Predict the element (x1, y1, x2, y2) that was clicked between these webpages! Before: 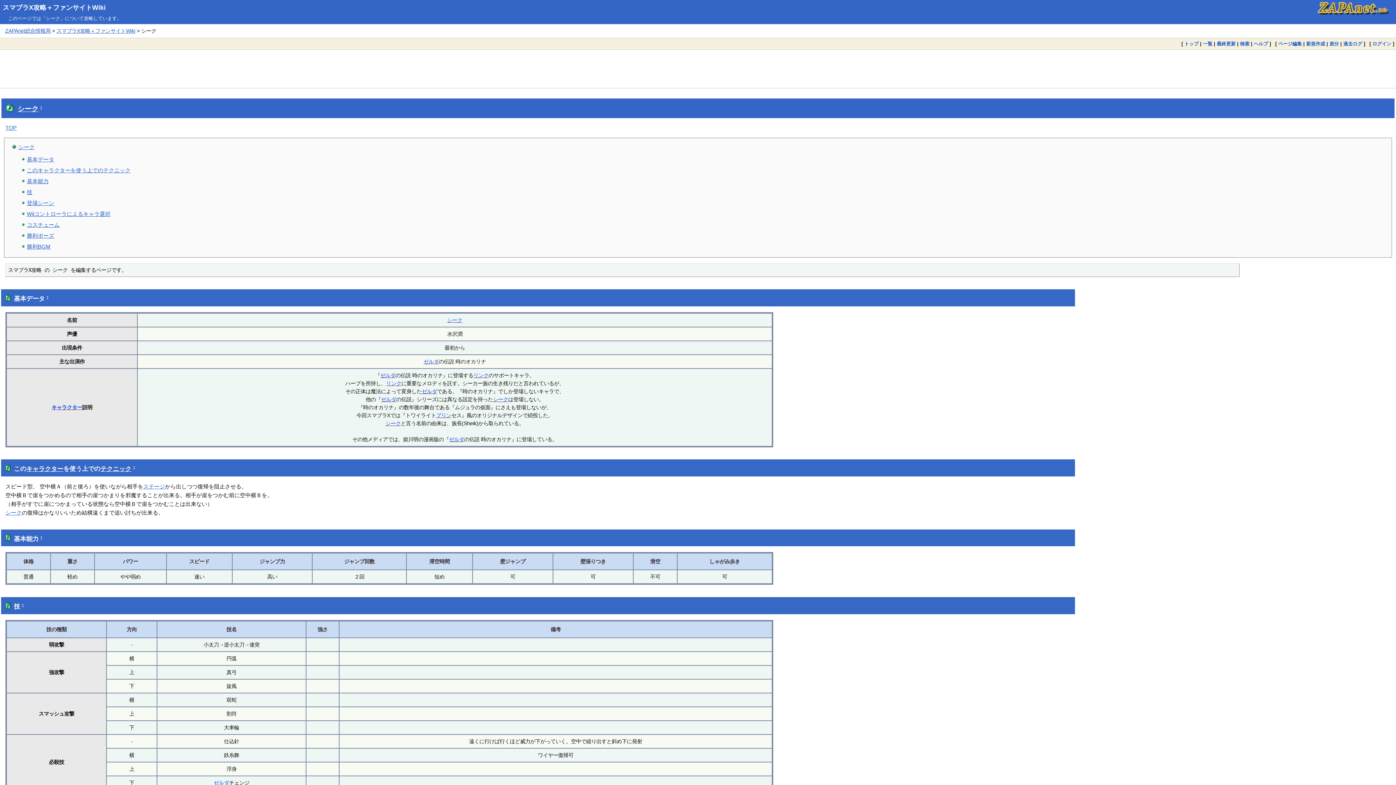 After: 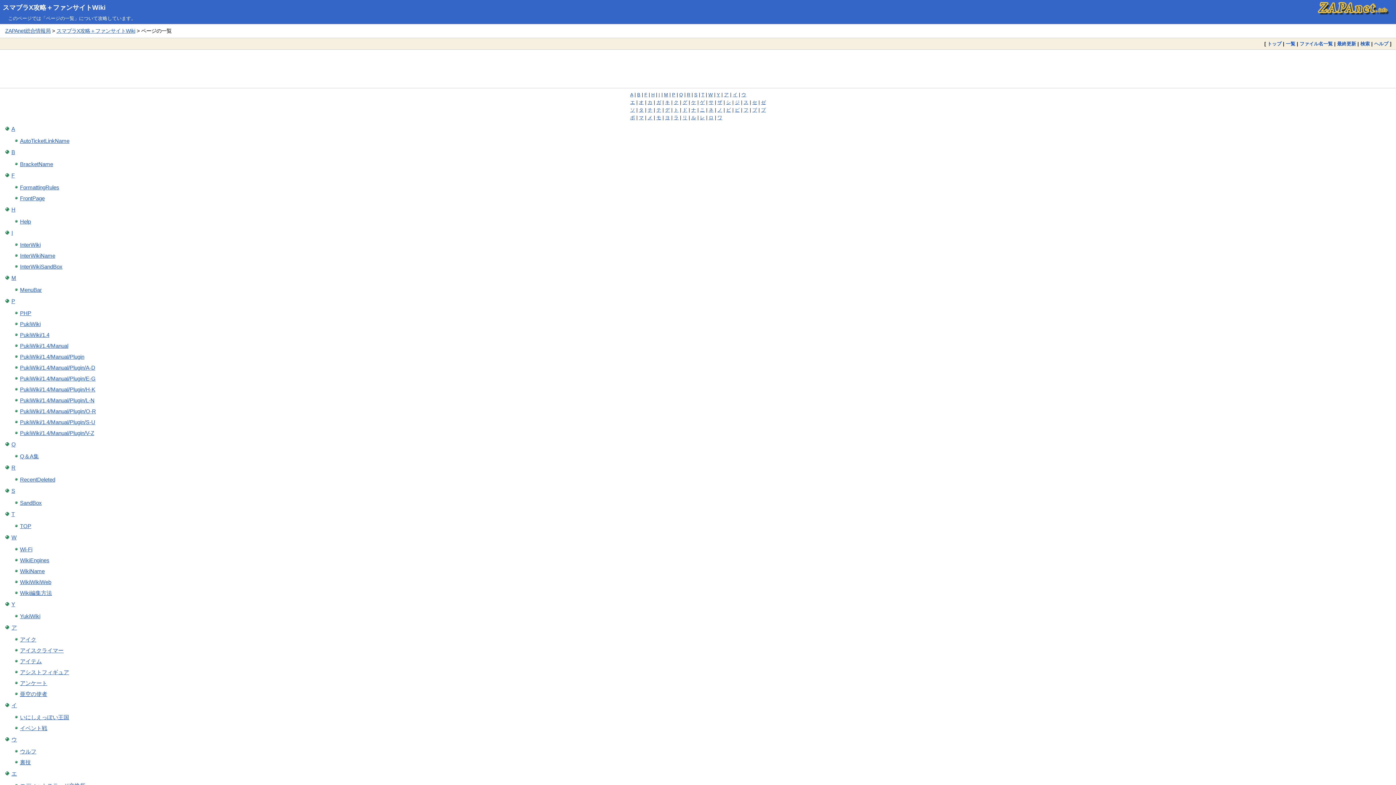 Action: bbox: (1203, 40, 1212, 46) label: 一覧